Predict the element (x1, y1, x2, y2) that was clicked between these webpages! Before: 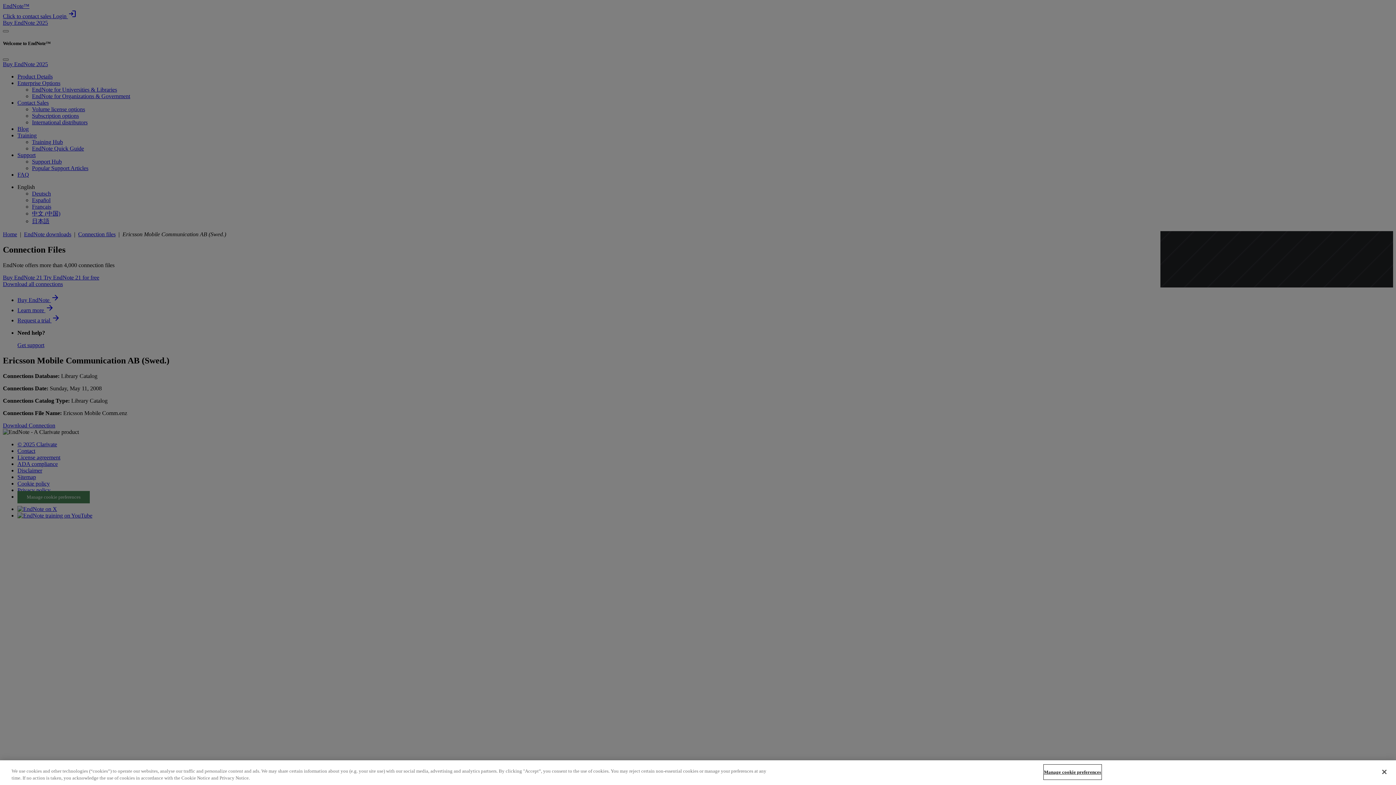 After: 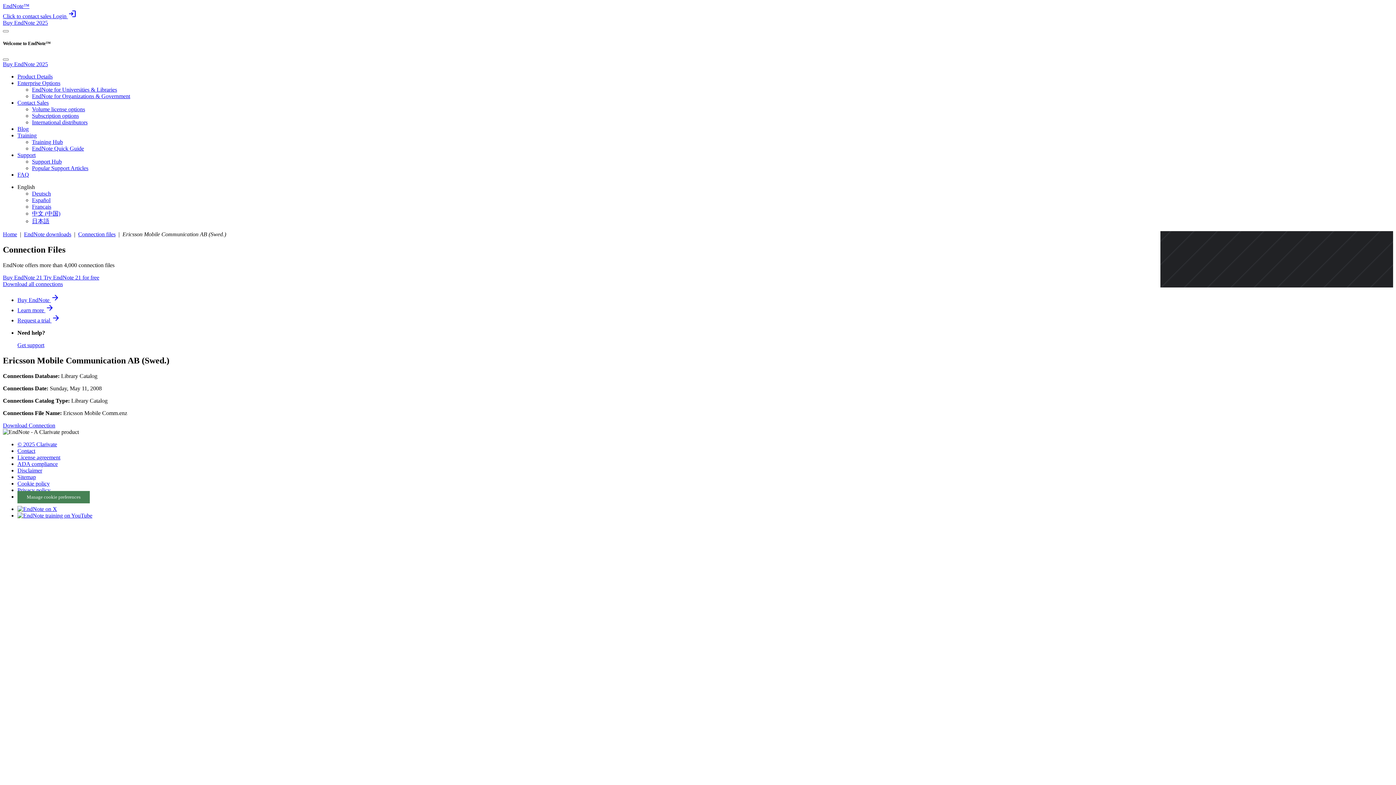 Action: label: Close bbox: (1376, 764, 1392, 780)